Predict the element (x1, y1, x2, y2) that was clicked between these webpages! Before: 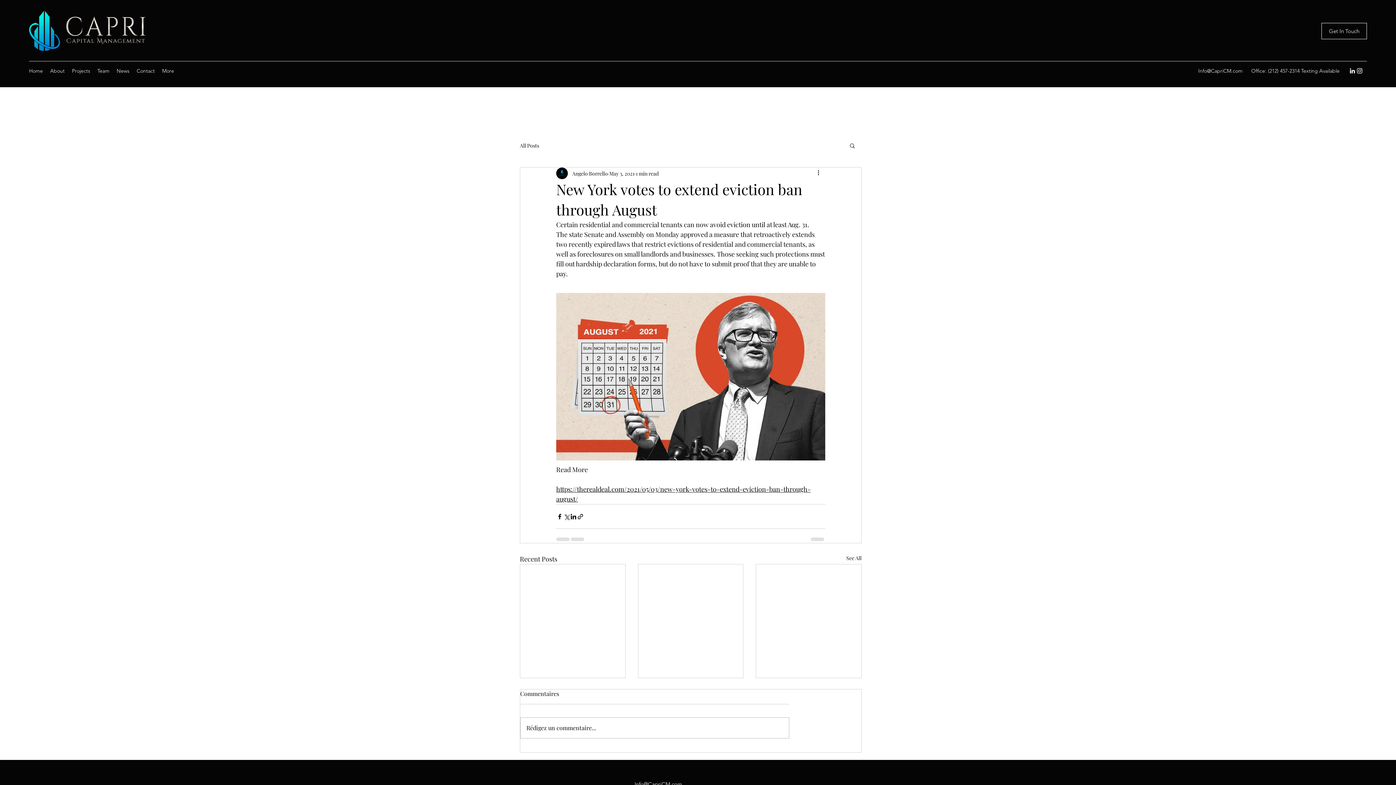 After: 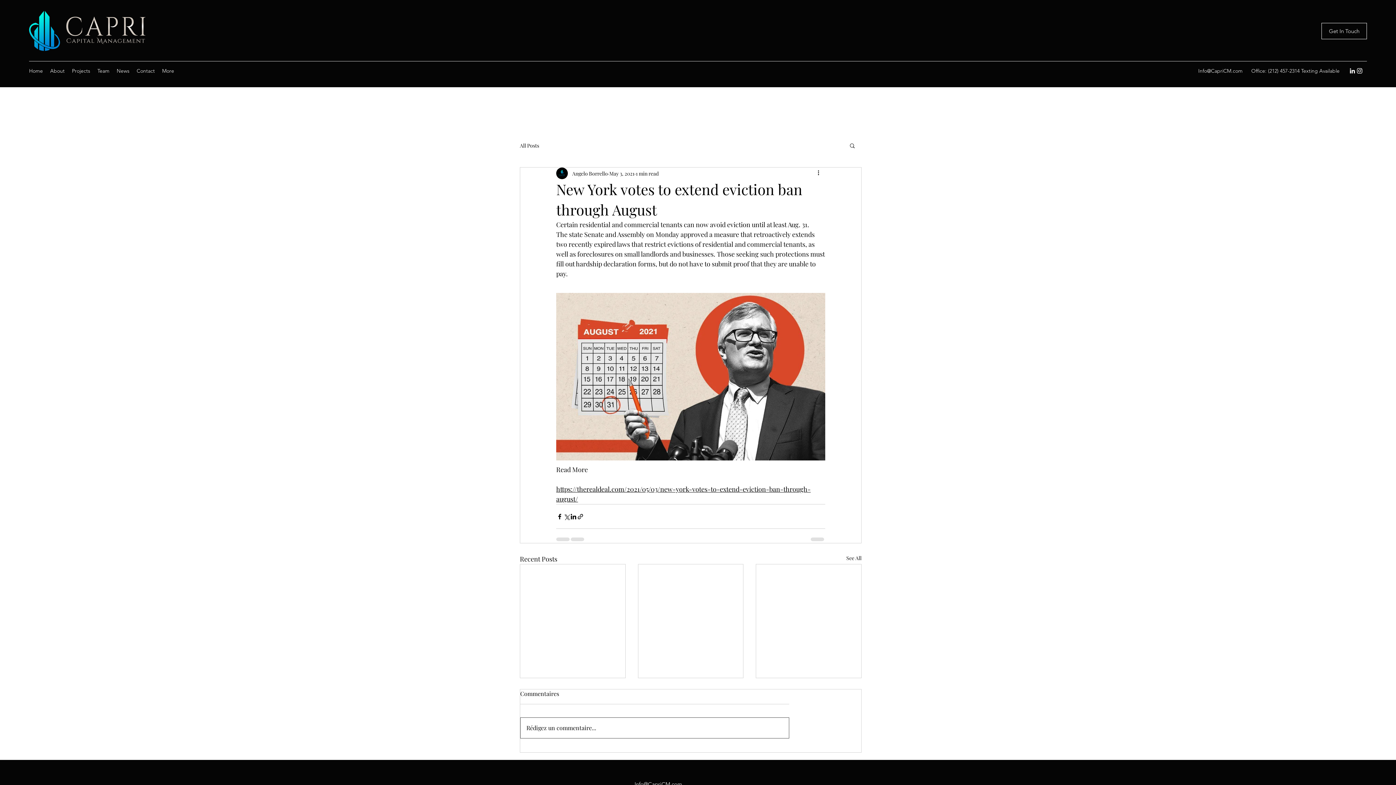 Action: bbox: (520, 718, 789, 738) label: Rédigez un commentaire...